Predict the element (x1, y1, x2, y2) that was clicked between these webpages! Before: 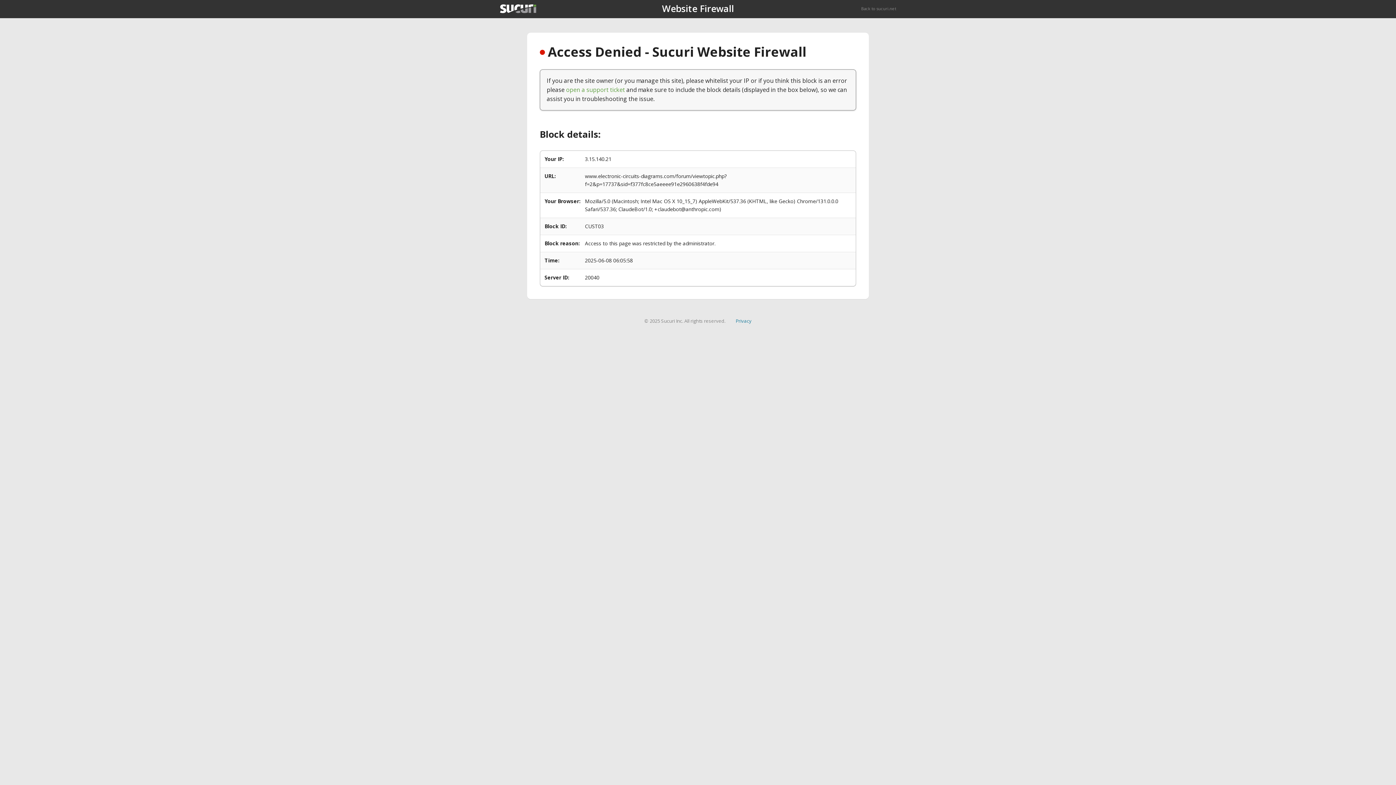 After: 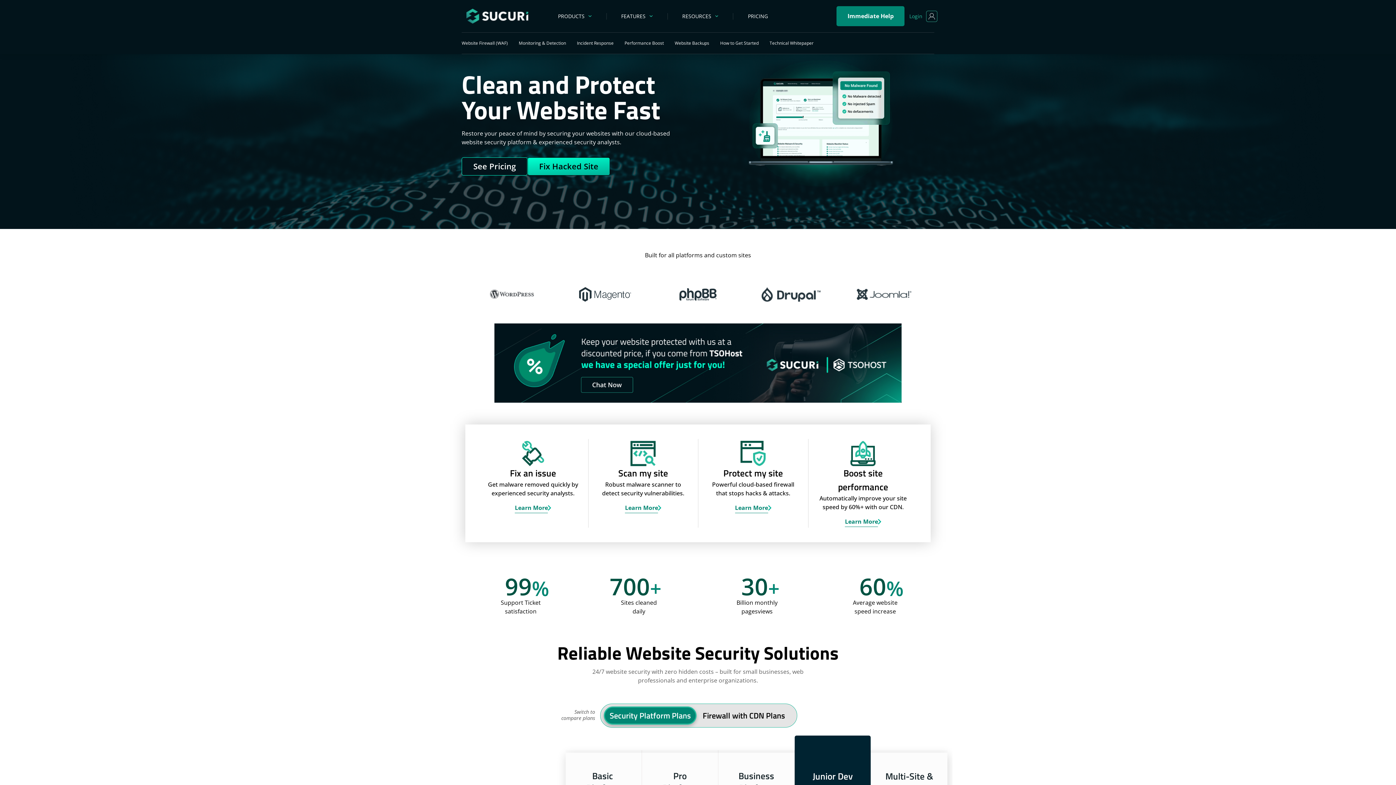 Action: bbox: (861, 5, 896, 11) label: Back to sucuri.net